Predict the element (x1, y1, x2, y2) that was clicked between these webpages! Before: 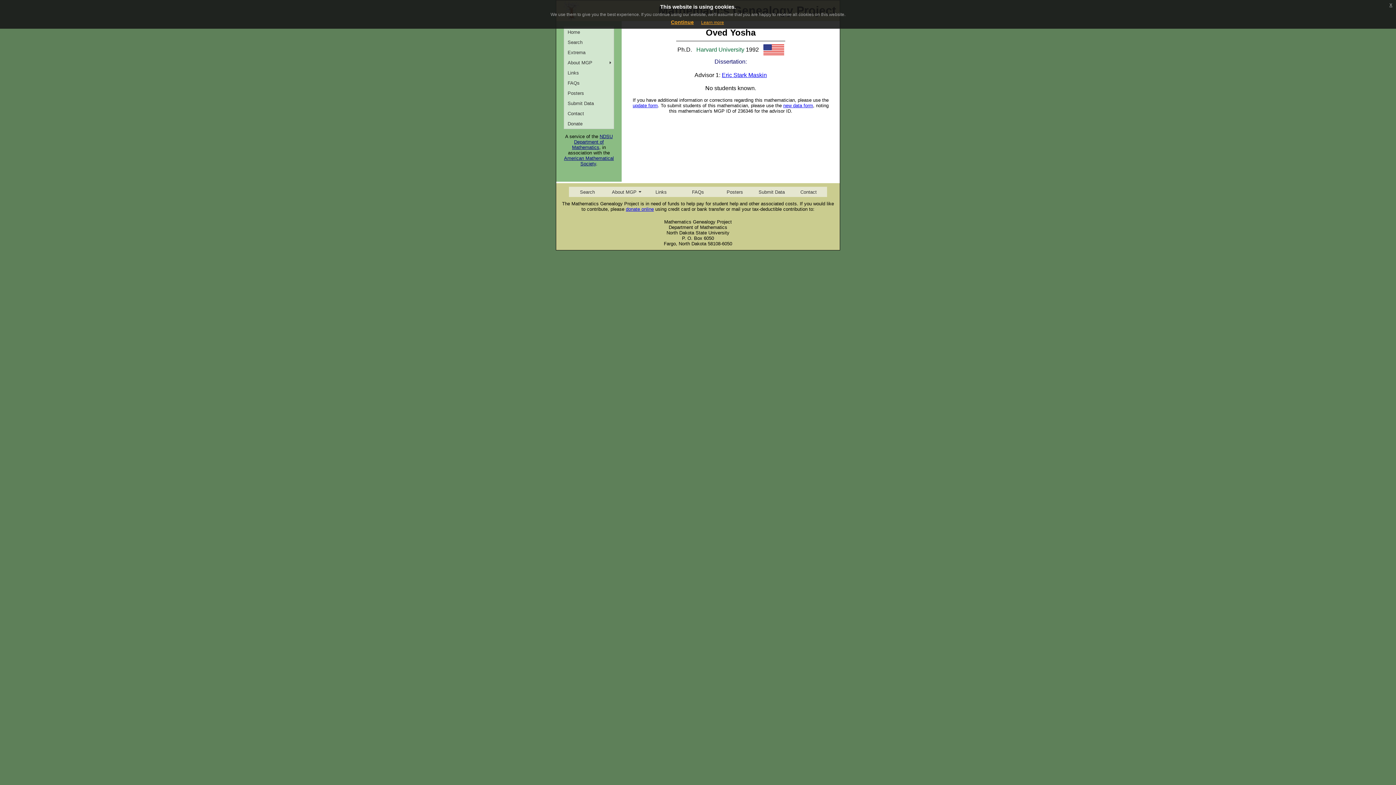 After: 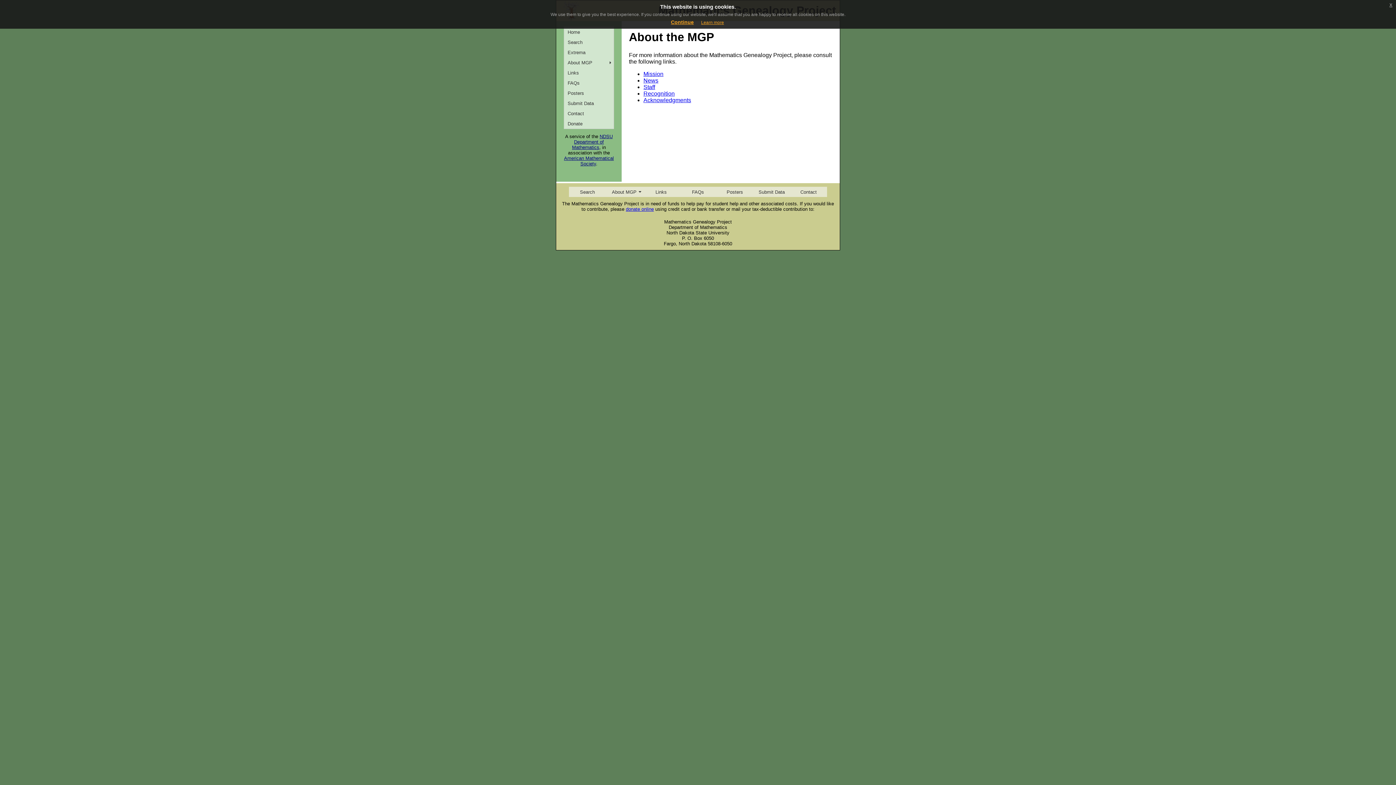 Action: bbox: (605, 186, 642, 197) label: About MGP